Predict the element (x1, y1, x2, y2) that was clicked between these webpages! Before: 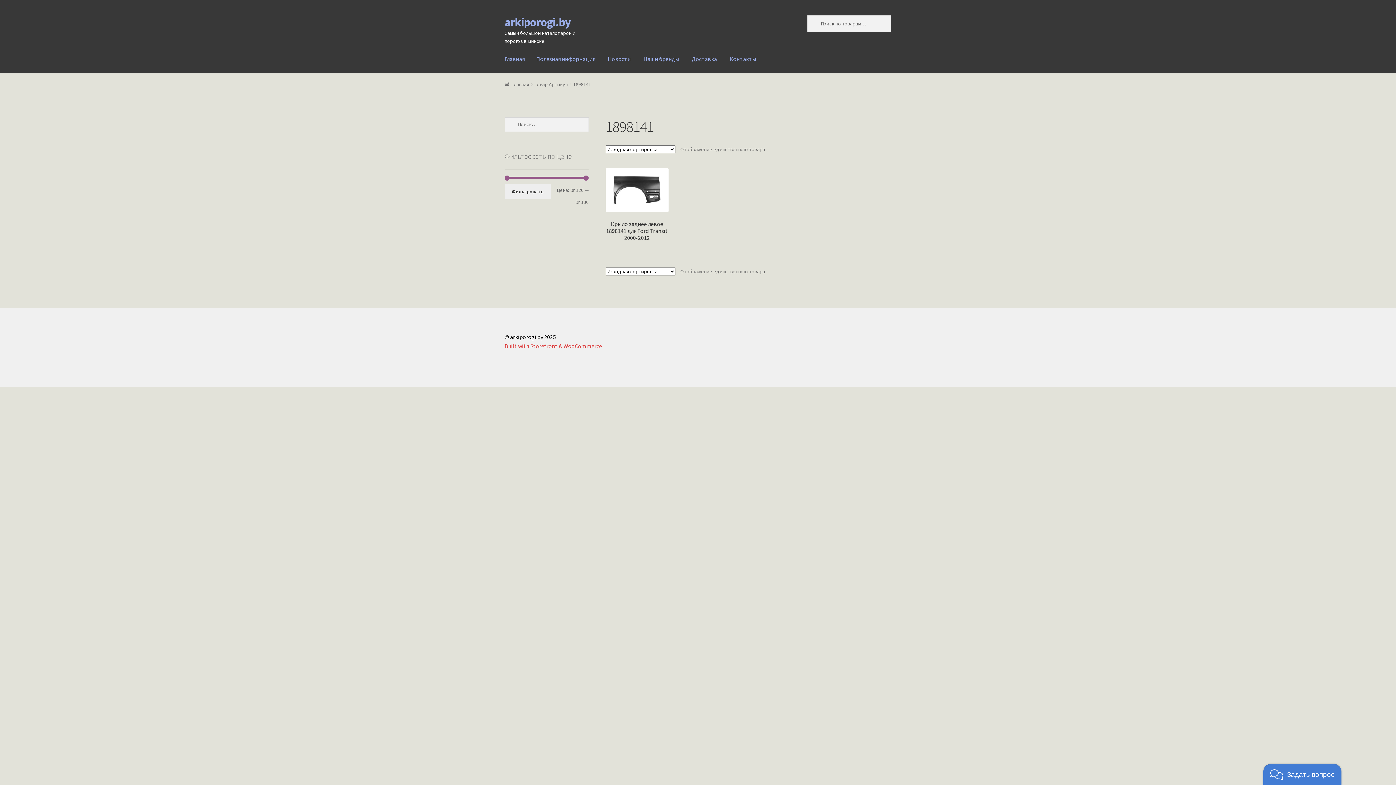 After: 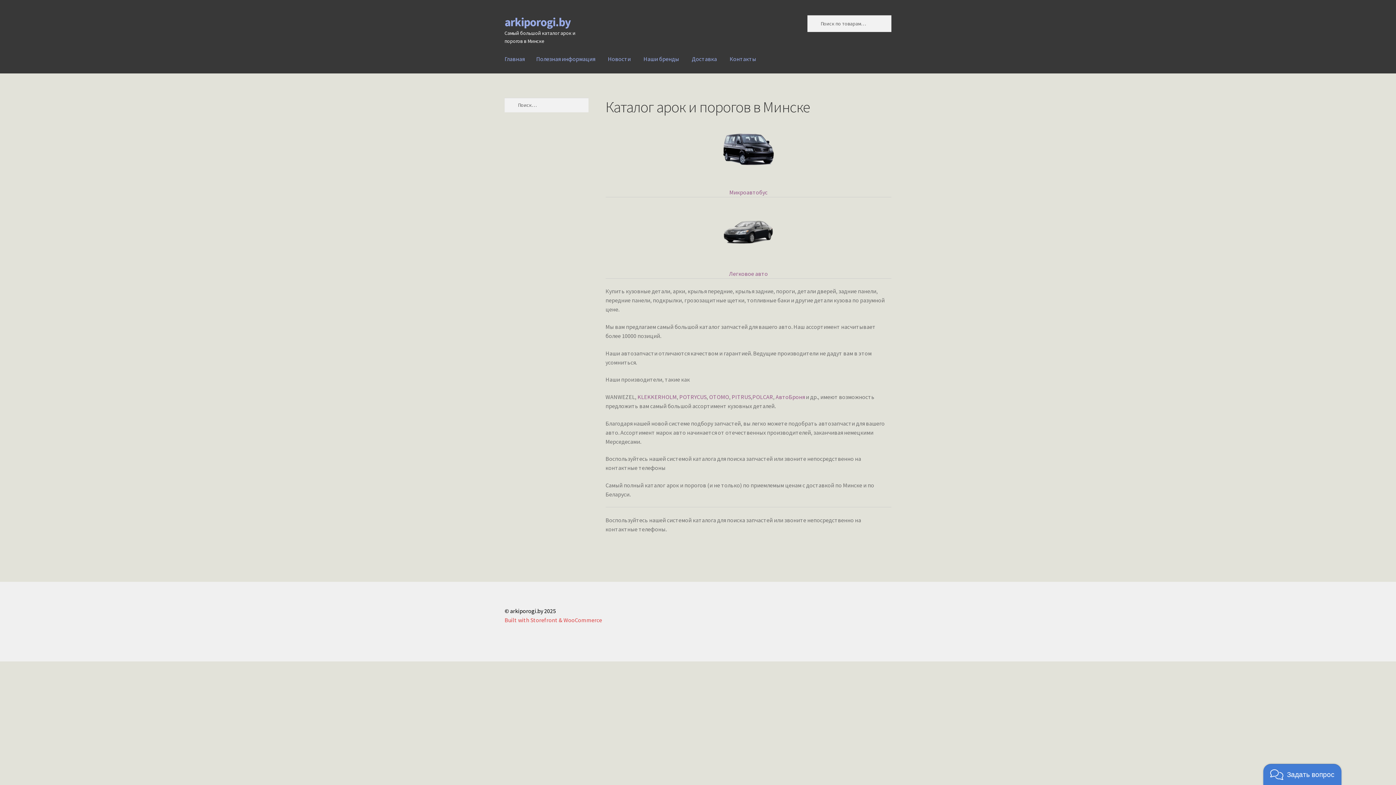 Action: label: arkiporogi.by bbox: (504, 14, 570, 29)